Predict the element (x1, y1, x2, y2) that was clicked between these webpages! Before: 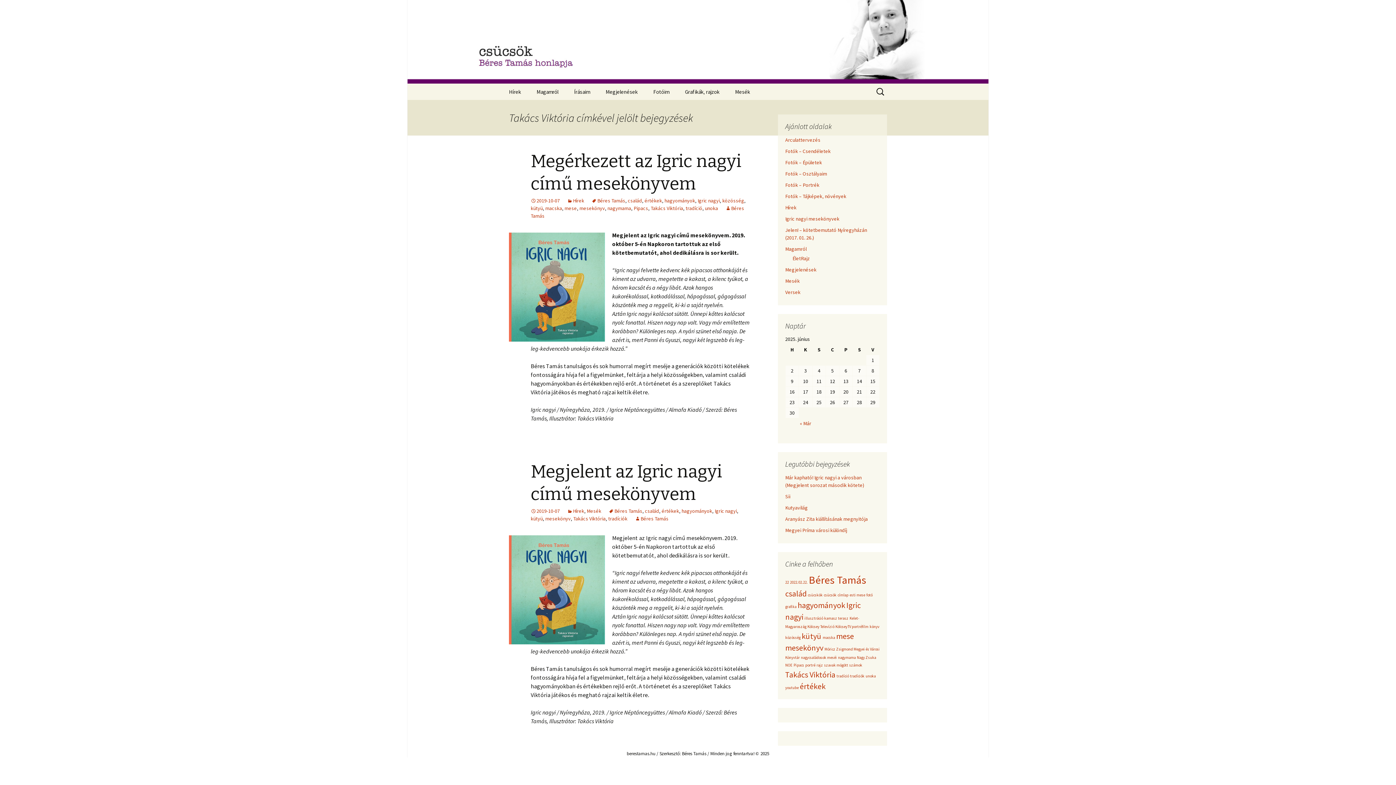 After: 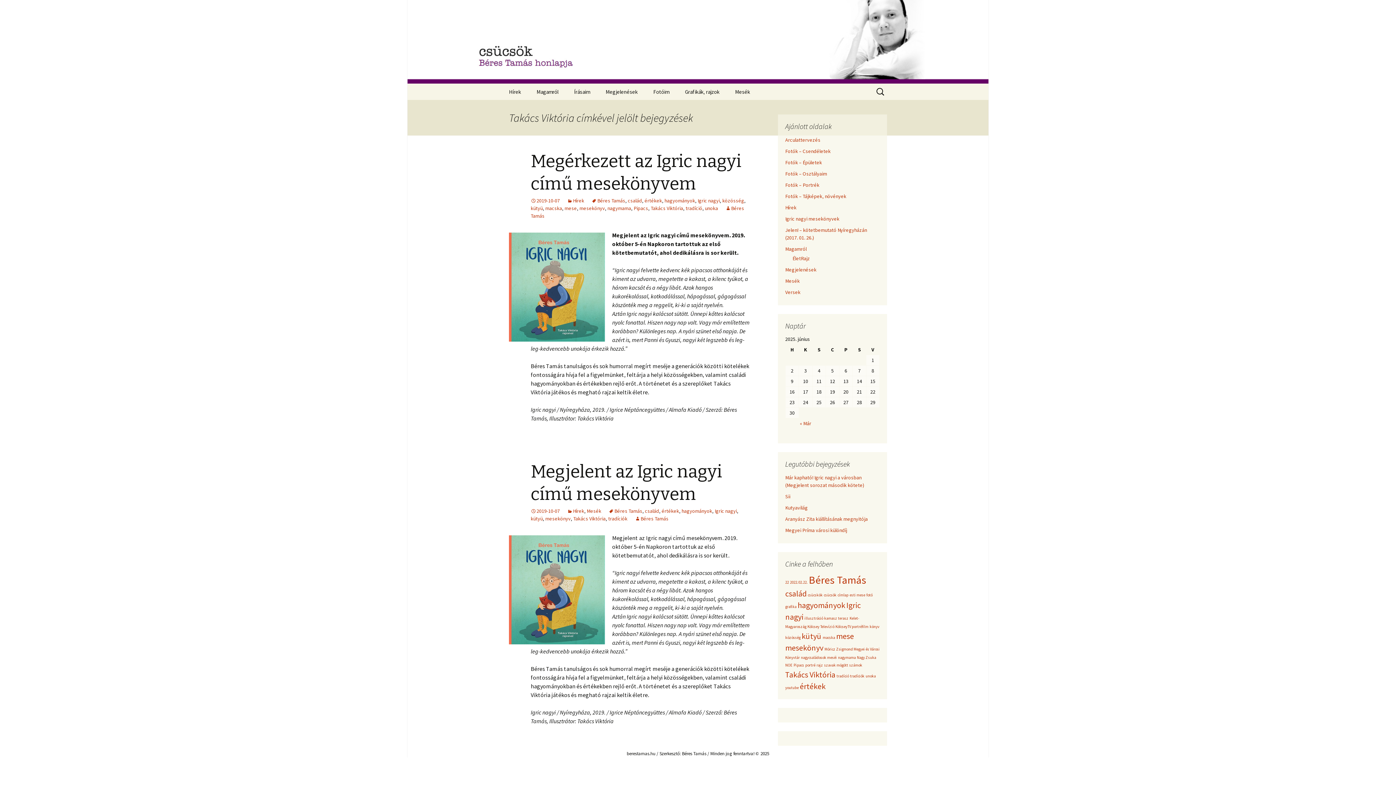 Action: label: Takács Viktória bbox: (650, 205, 683, 211)